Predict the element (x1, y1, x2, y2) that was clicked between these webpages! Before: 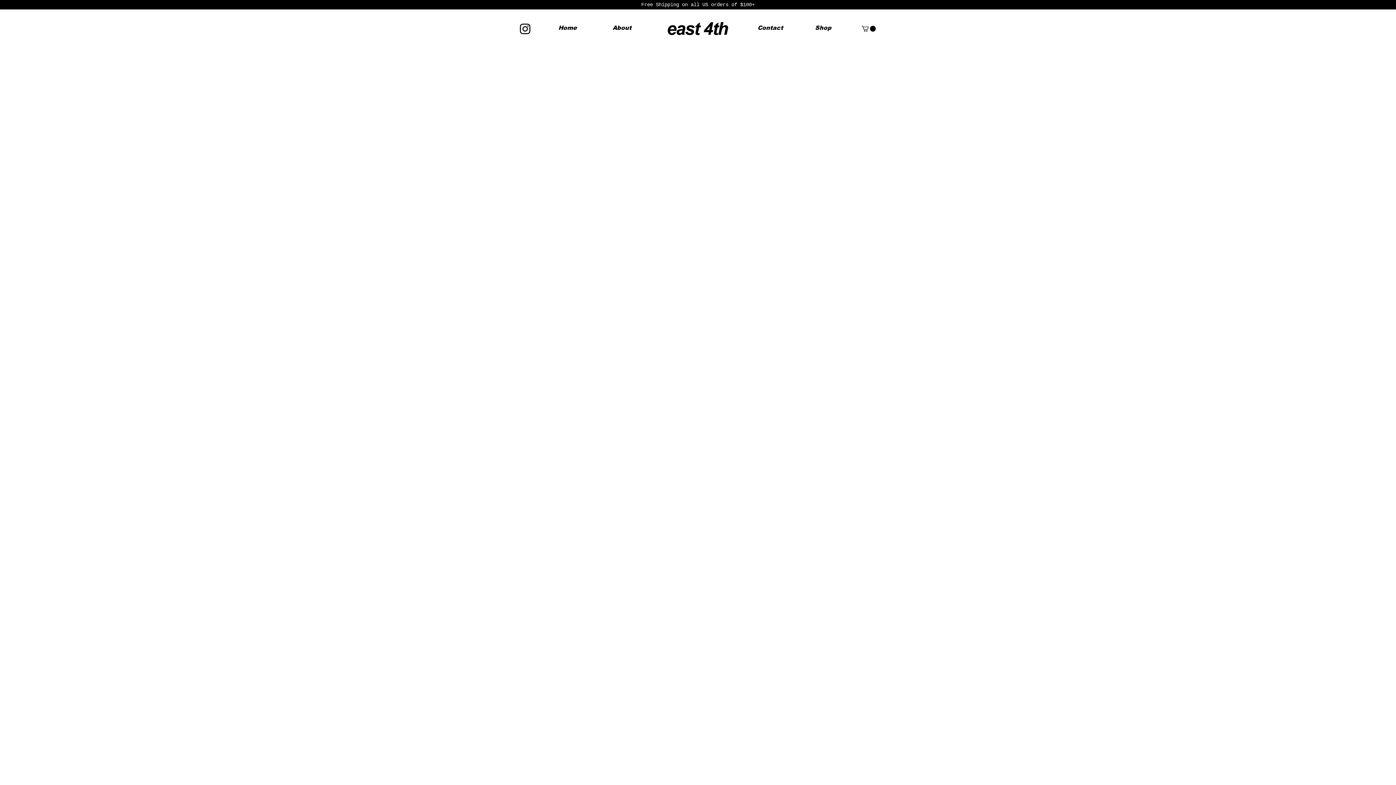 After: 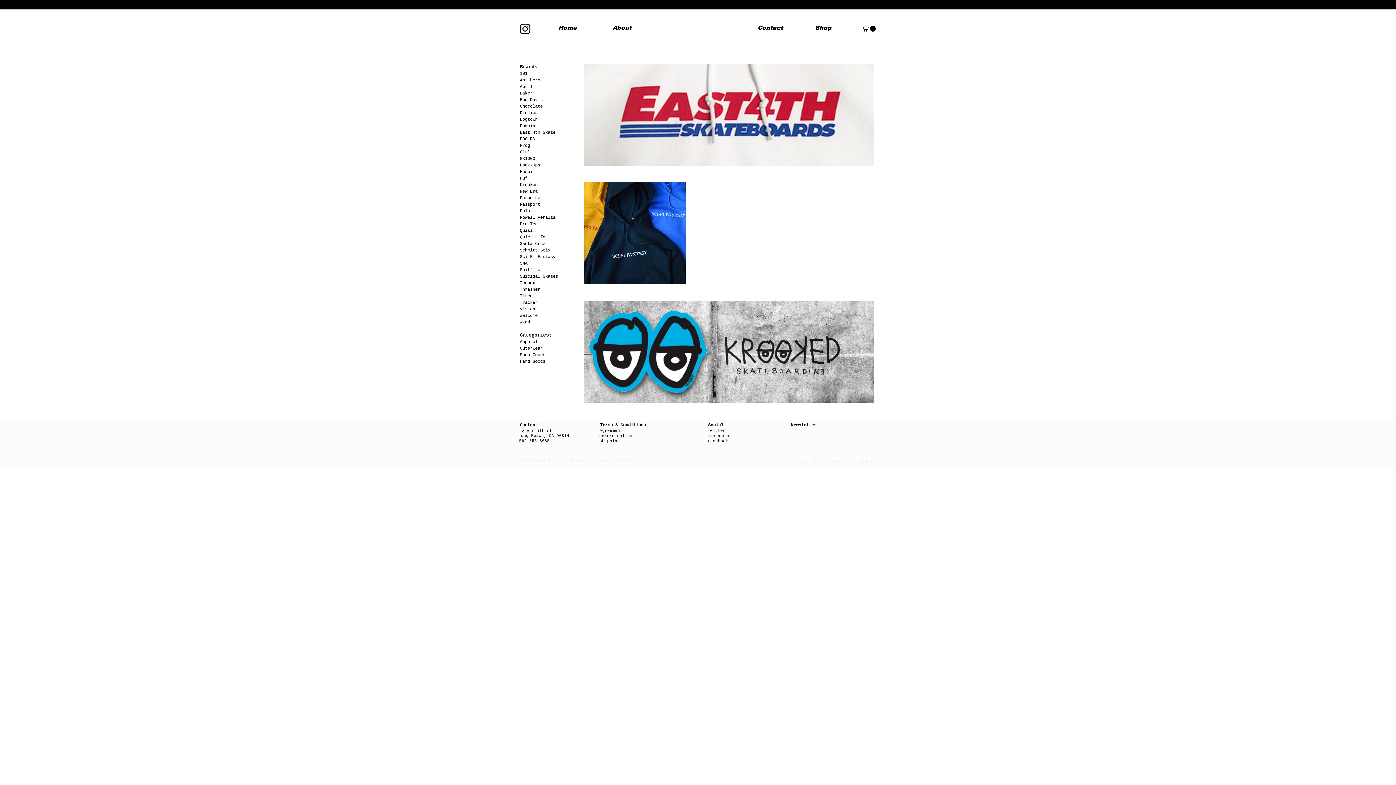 Action: bbox: (558, 25, 577, 31) label: Home